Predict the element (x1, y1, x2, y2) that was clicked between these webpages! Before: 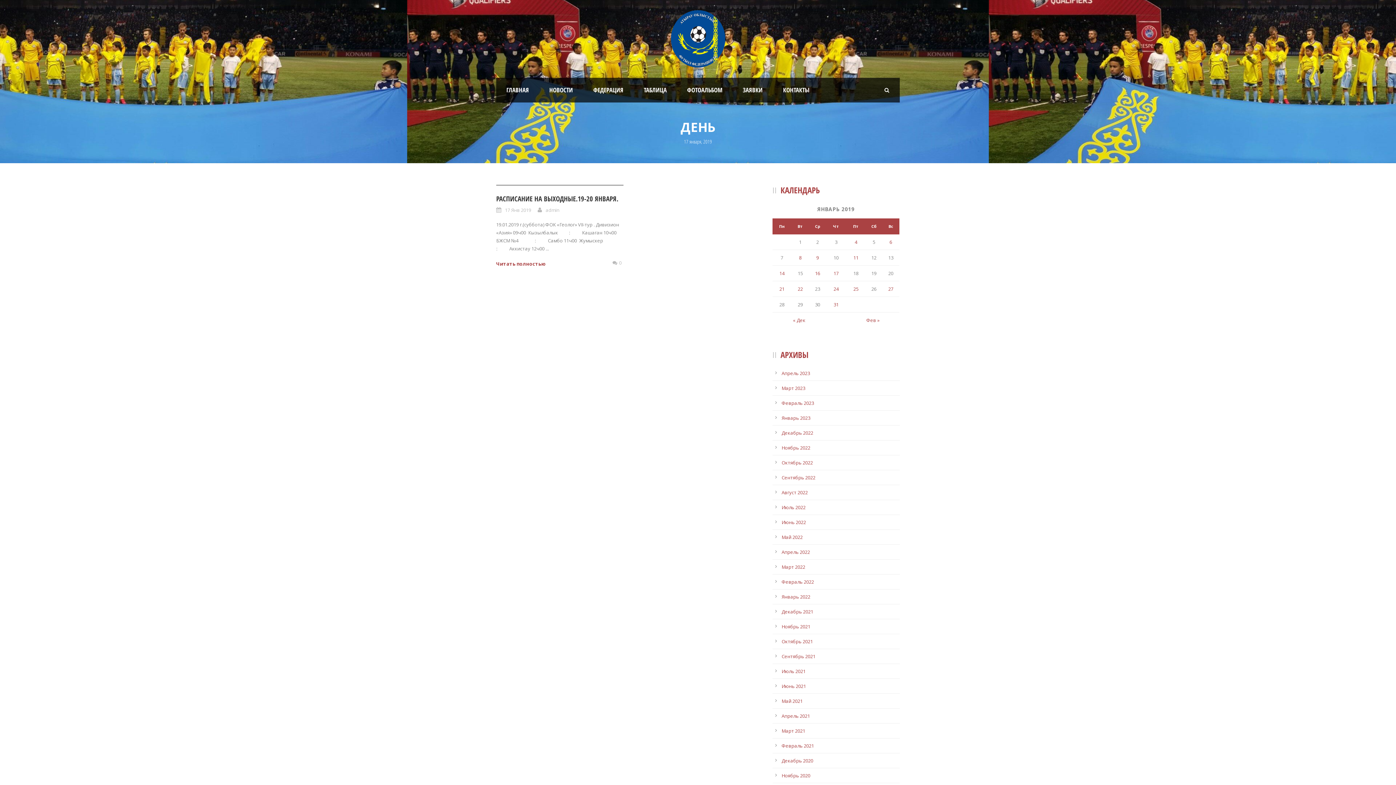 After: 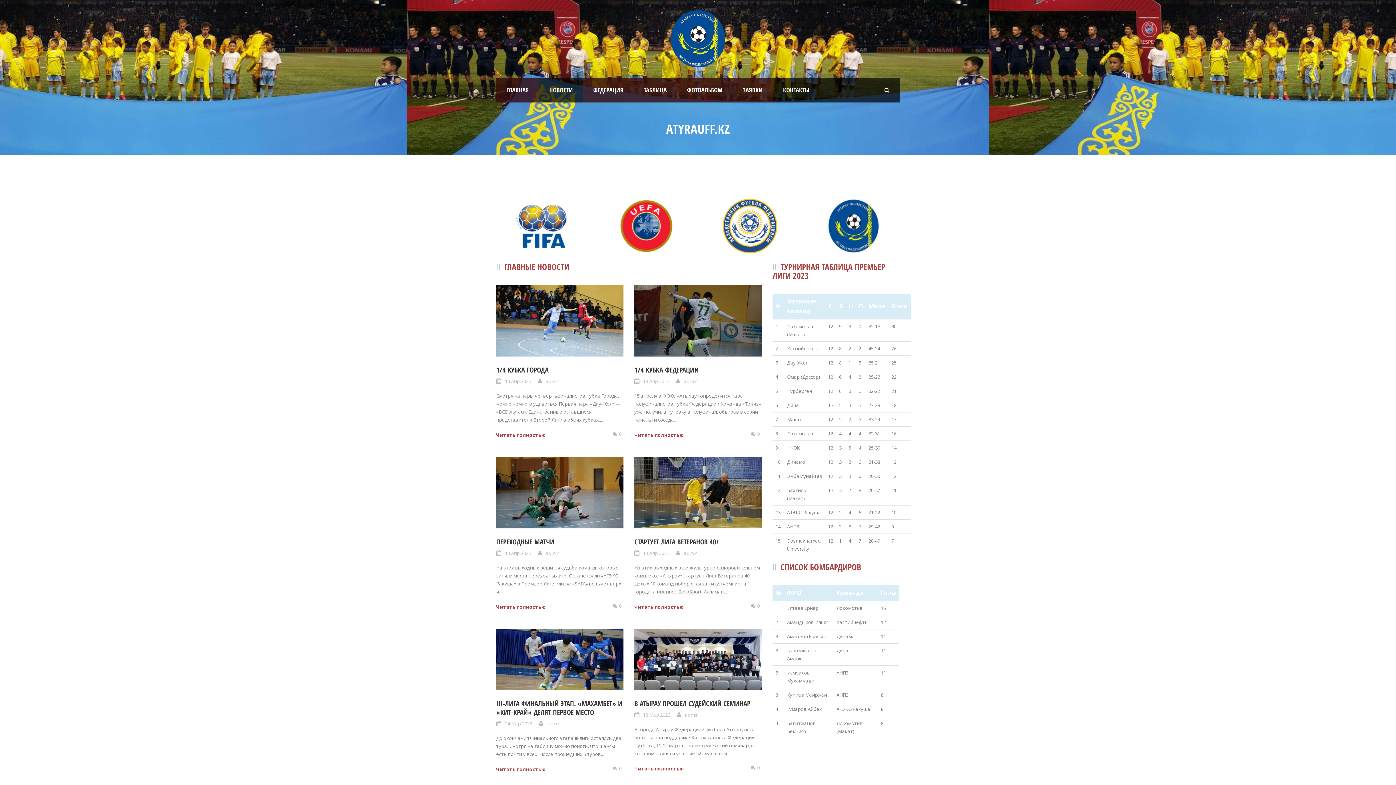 Action: label: РАСПИСАНИЕ НА ВЫХОДНЫЕ.19-20 ЯНВАРЯ. bbox: (496, 194, 618, 203)